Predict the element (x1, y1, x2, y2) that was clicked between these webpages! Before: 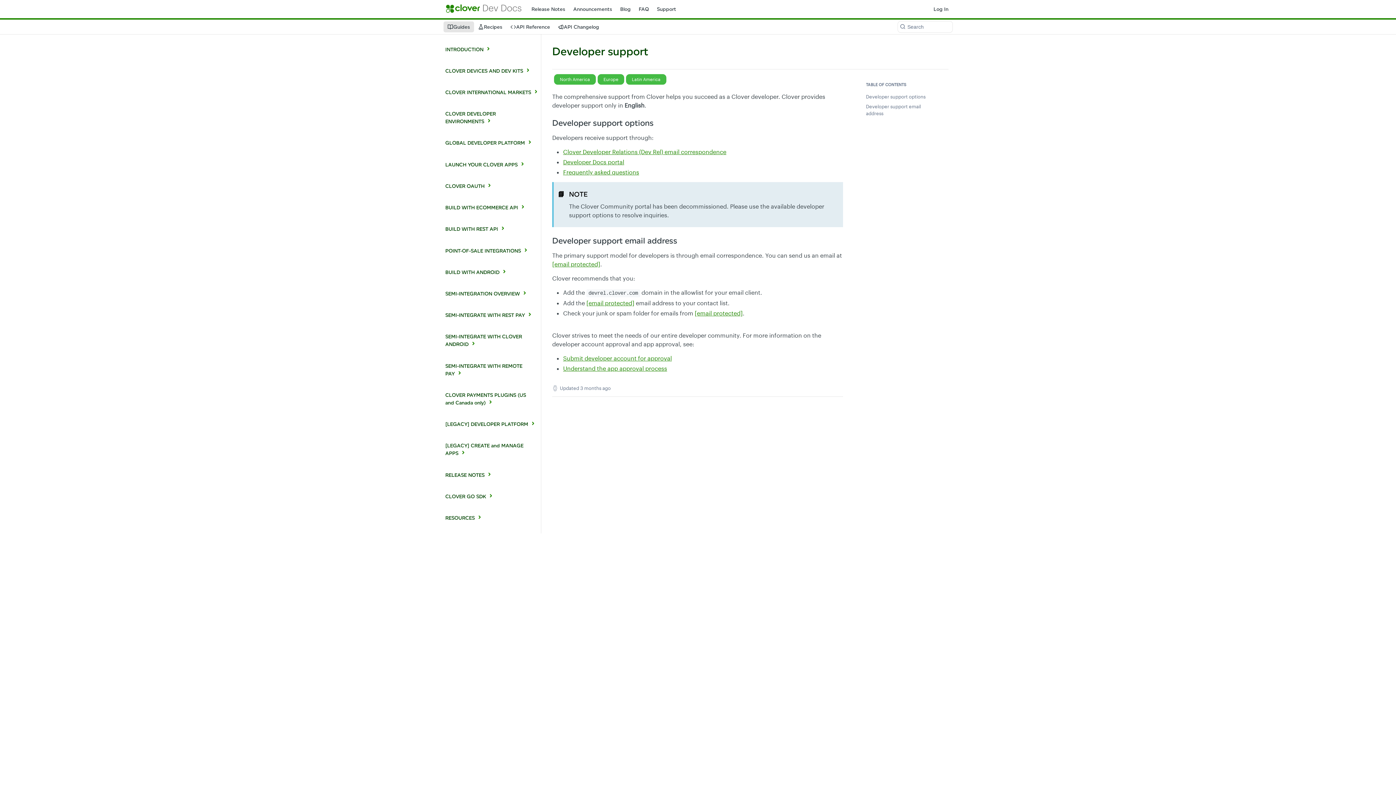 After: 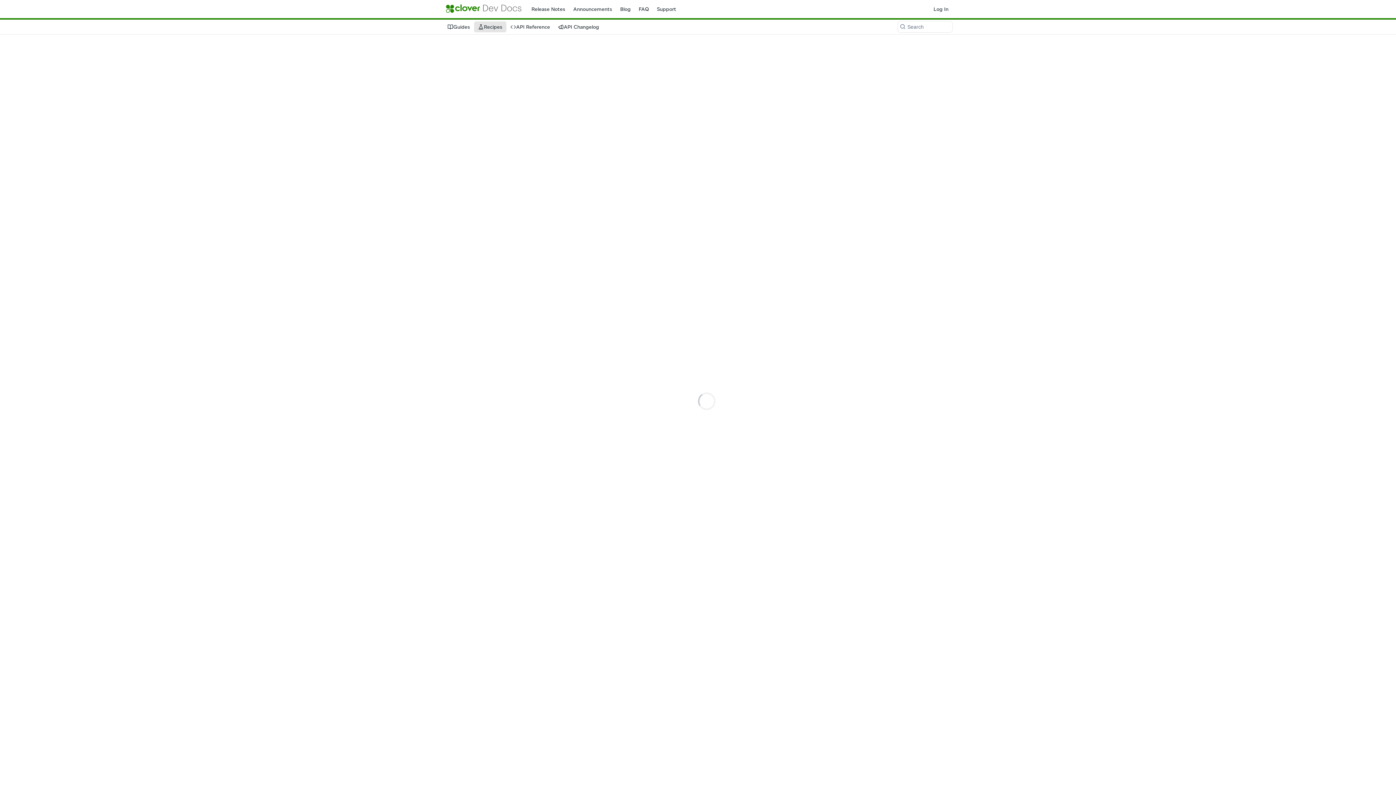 Action: bbox: (473, 21, 504, 32) label: Recipes